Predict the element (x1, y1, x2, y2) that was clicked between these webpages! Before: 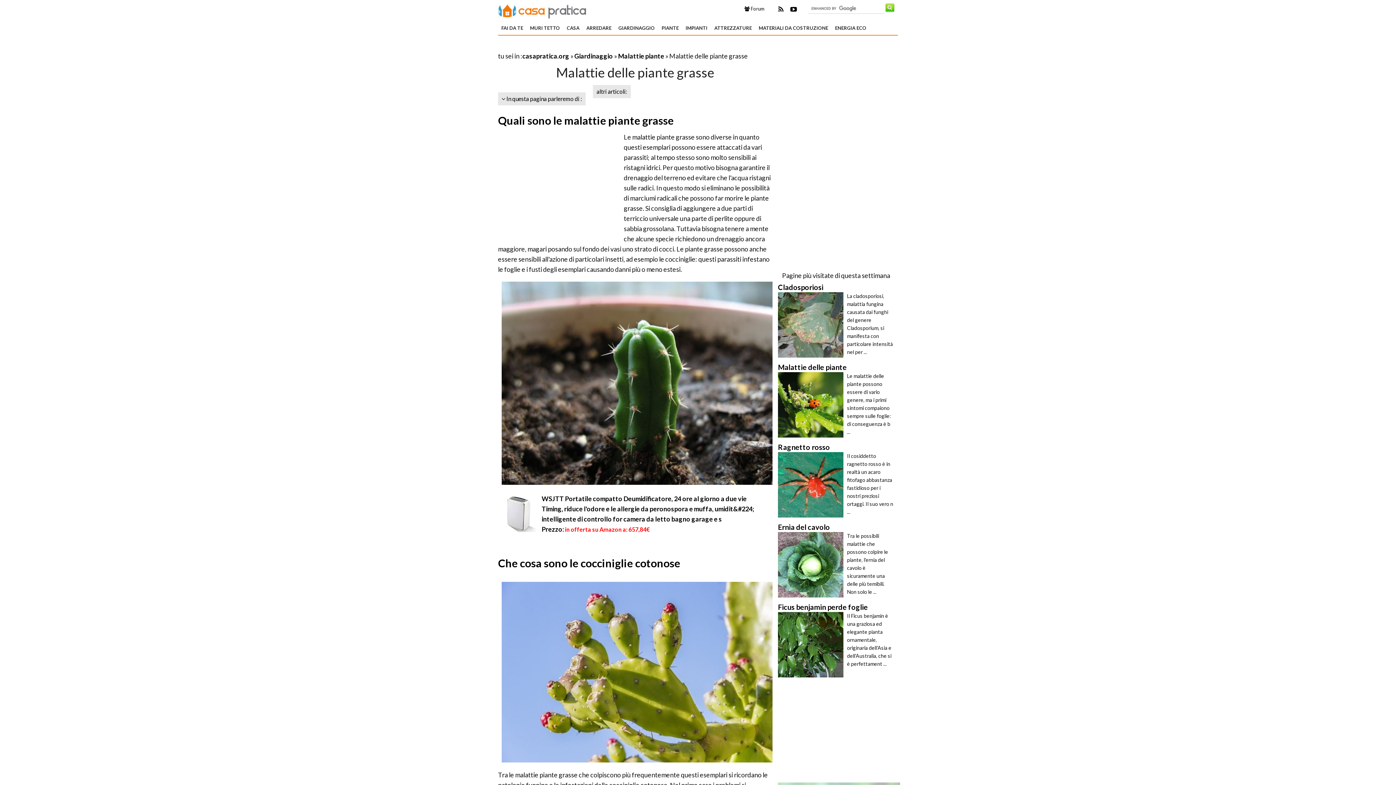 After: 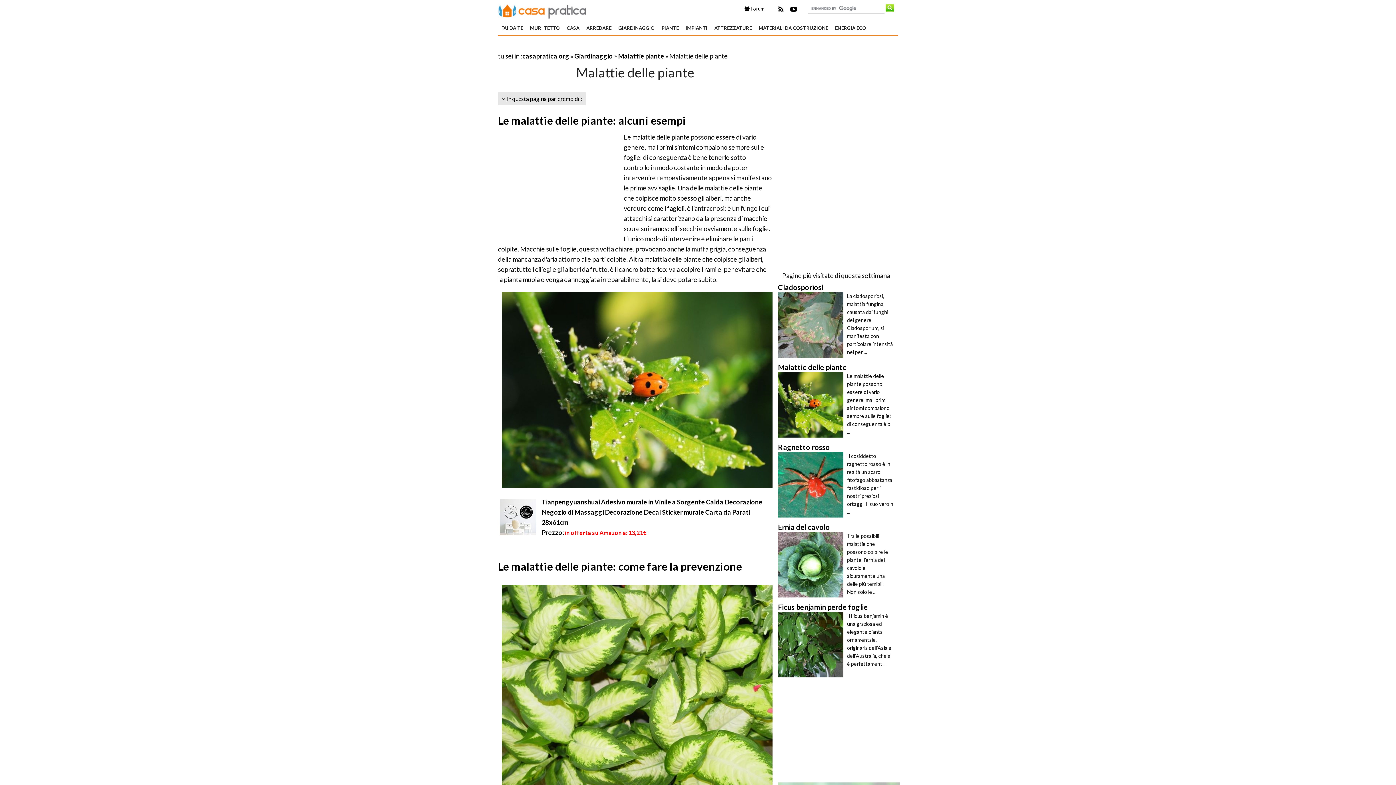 Action: label: Malattie delle piante bbox: (778, 363, 846, 372)